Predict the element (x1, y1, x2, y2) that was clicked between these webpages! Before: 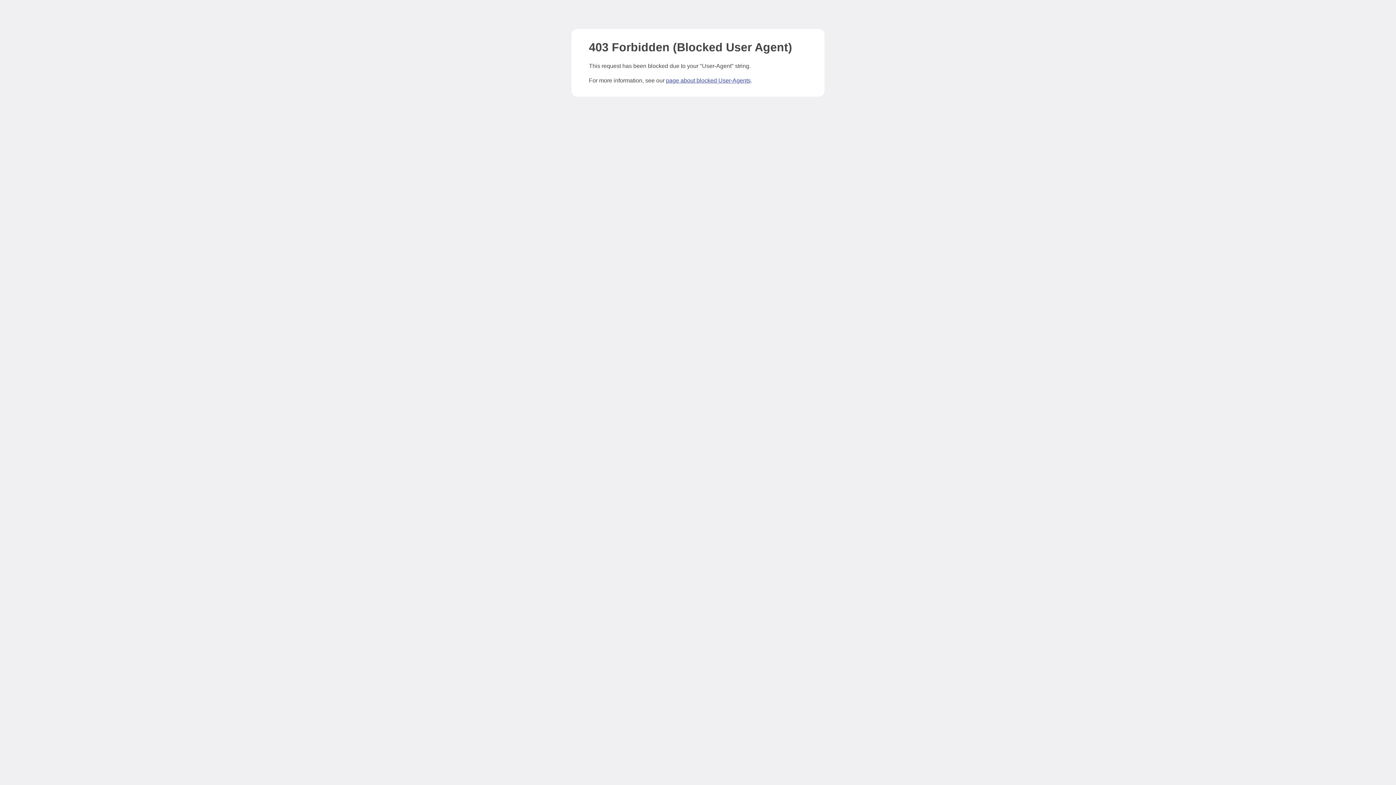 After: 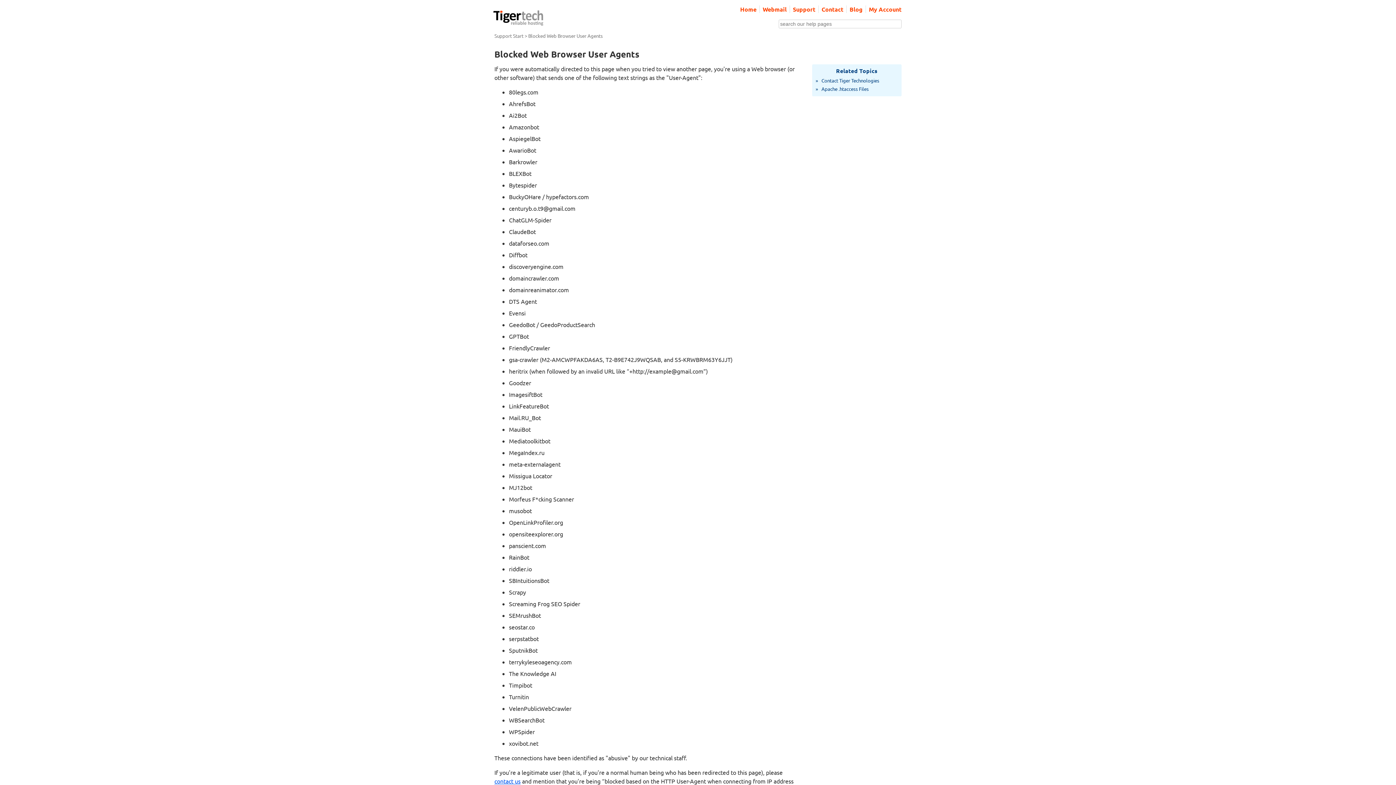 Action: bbox: (666, 77, 750, 83) label: page about blocked User-Agents